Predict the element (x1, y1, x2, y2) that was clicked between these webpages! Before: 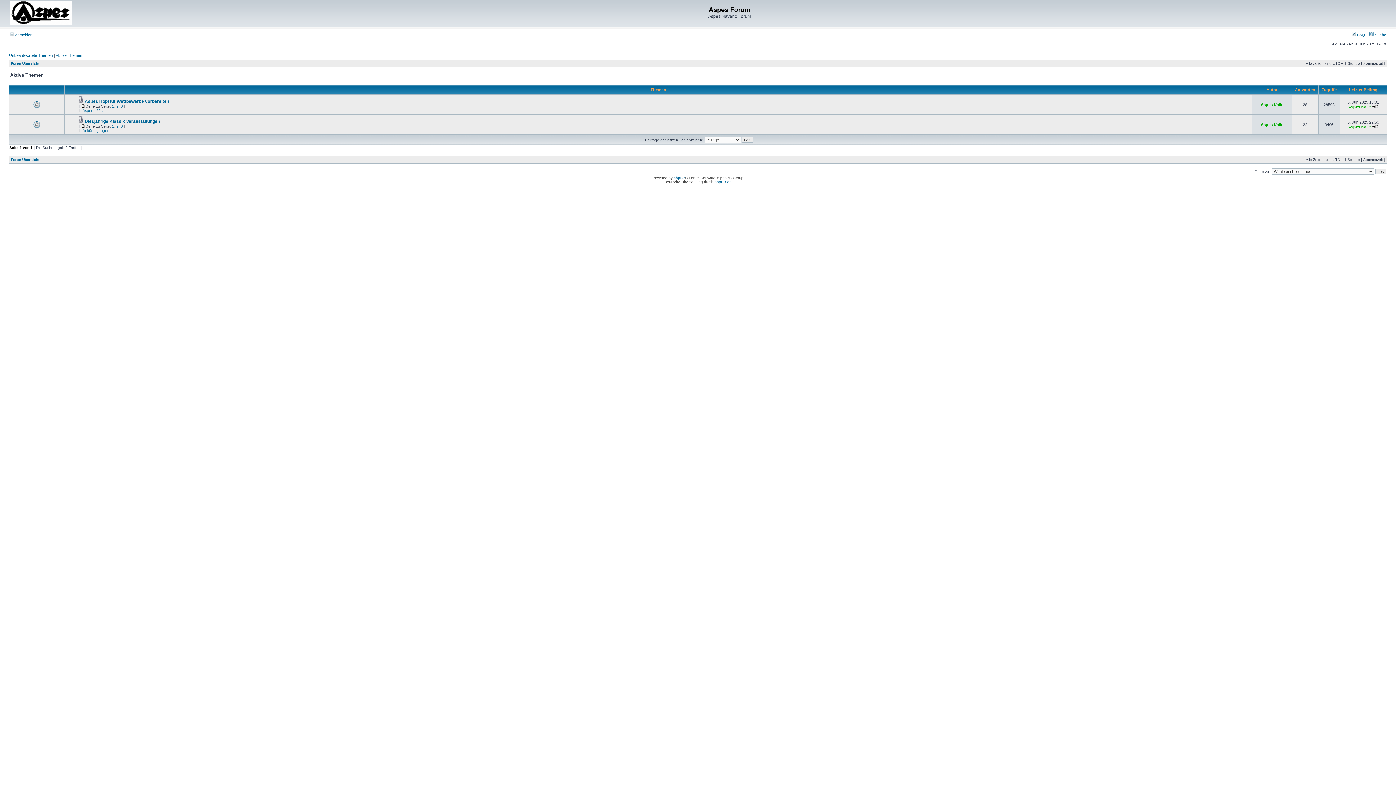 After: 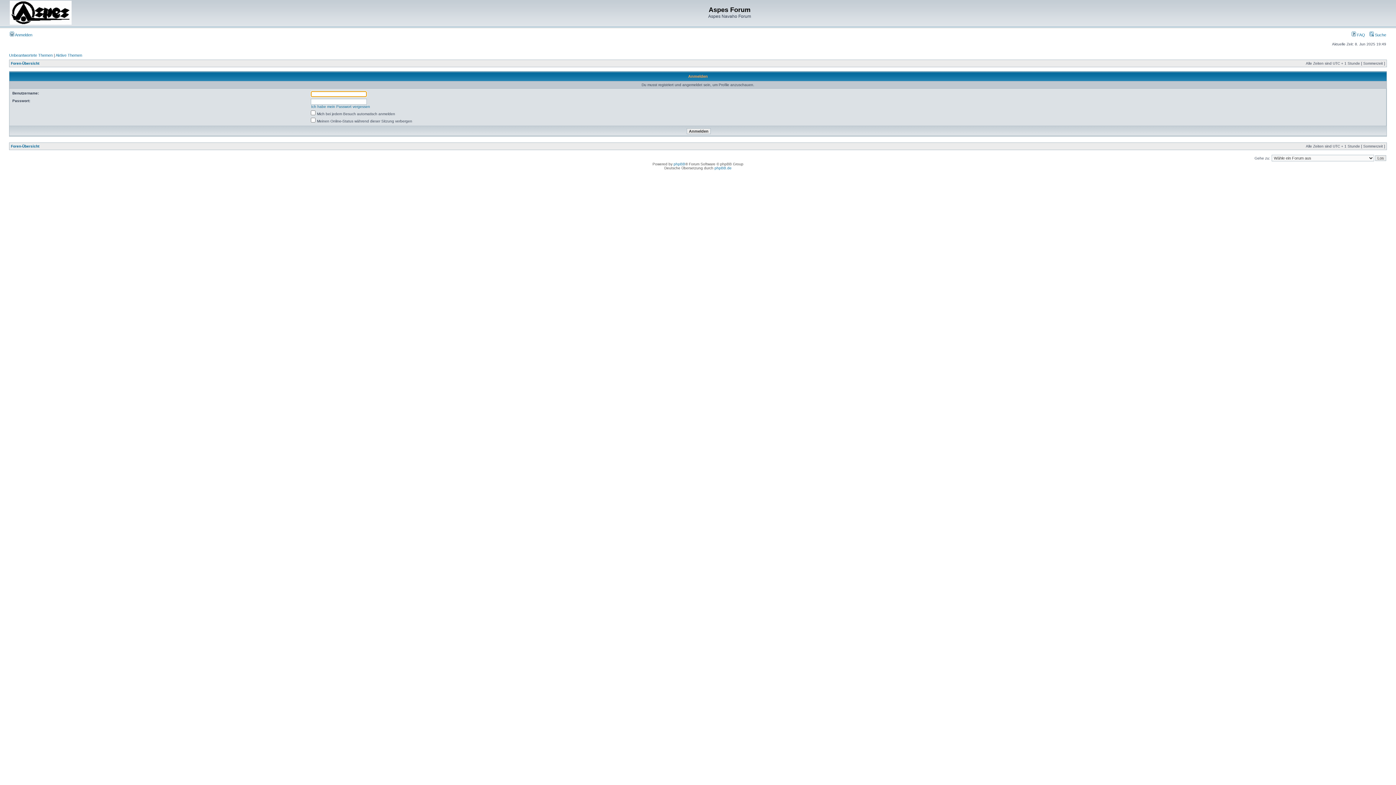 Action: bbox: (1261, 102, 1283, 106) label: Aspes Kalle